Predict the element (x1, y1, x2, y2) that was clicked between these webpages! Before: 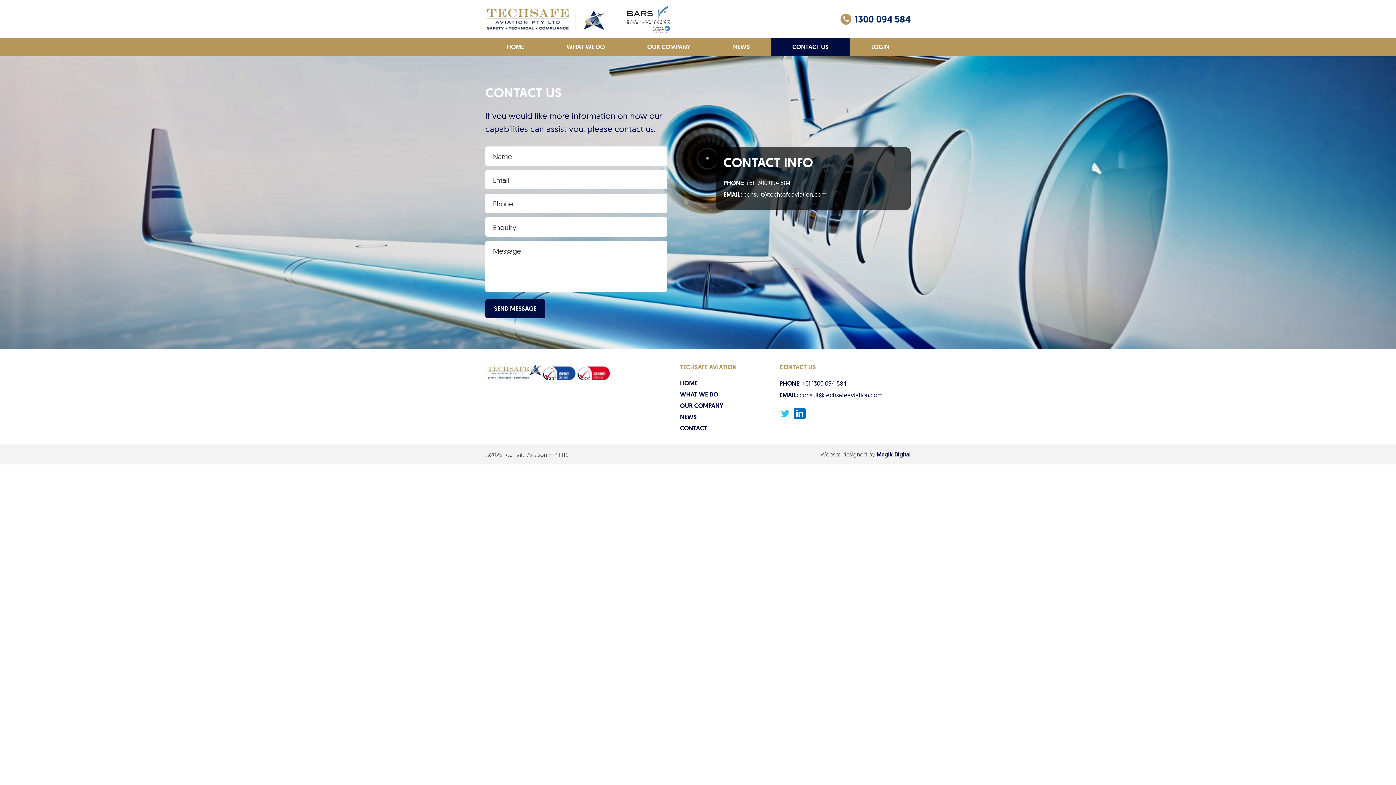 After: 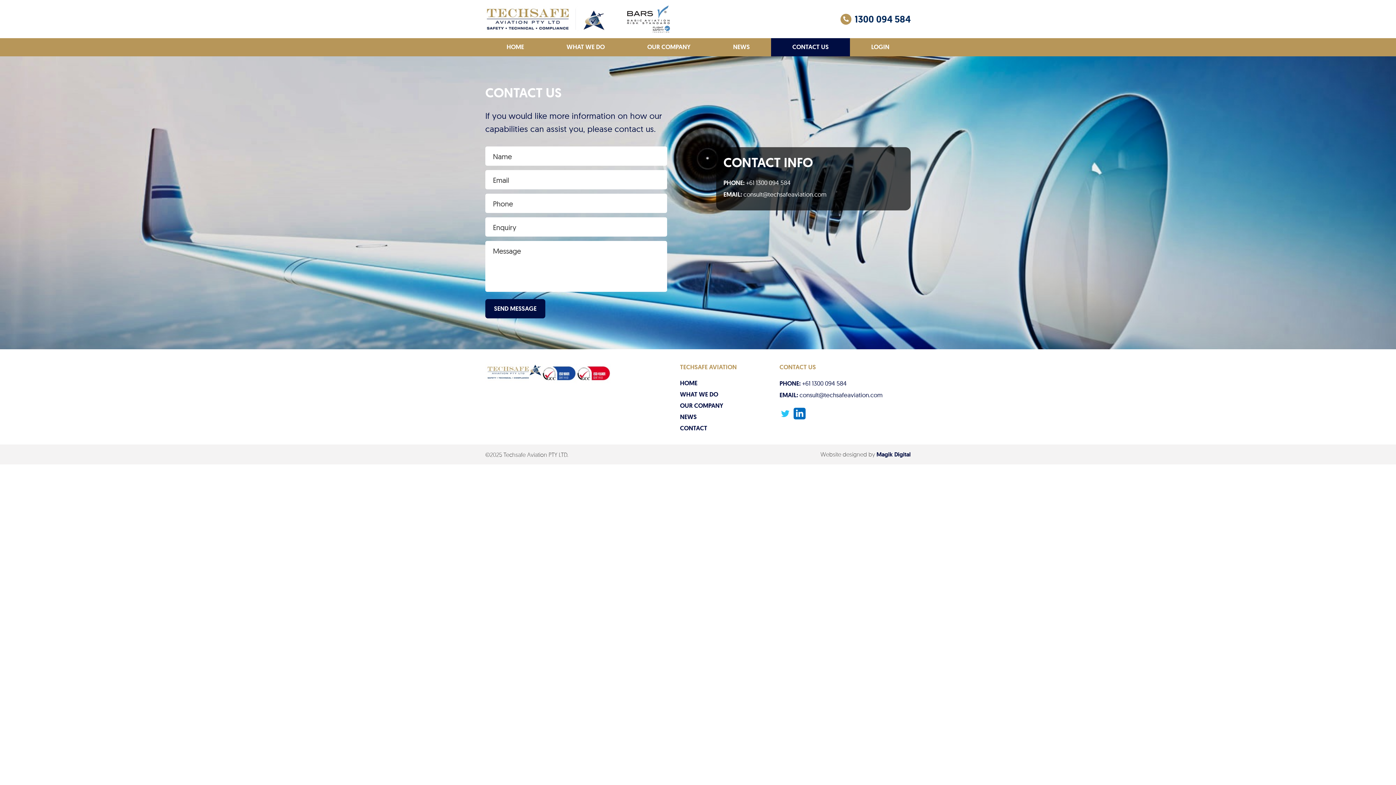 Action: bbox: (771, 38, 850, 56) label: CONTACT US